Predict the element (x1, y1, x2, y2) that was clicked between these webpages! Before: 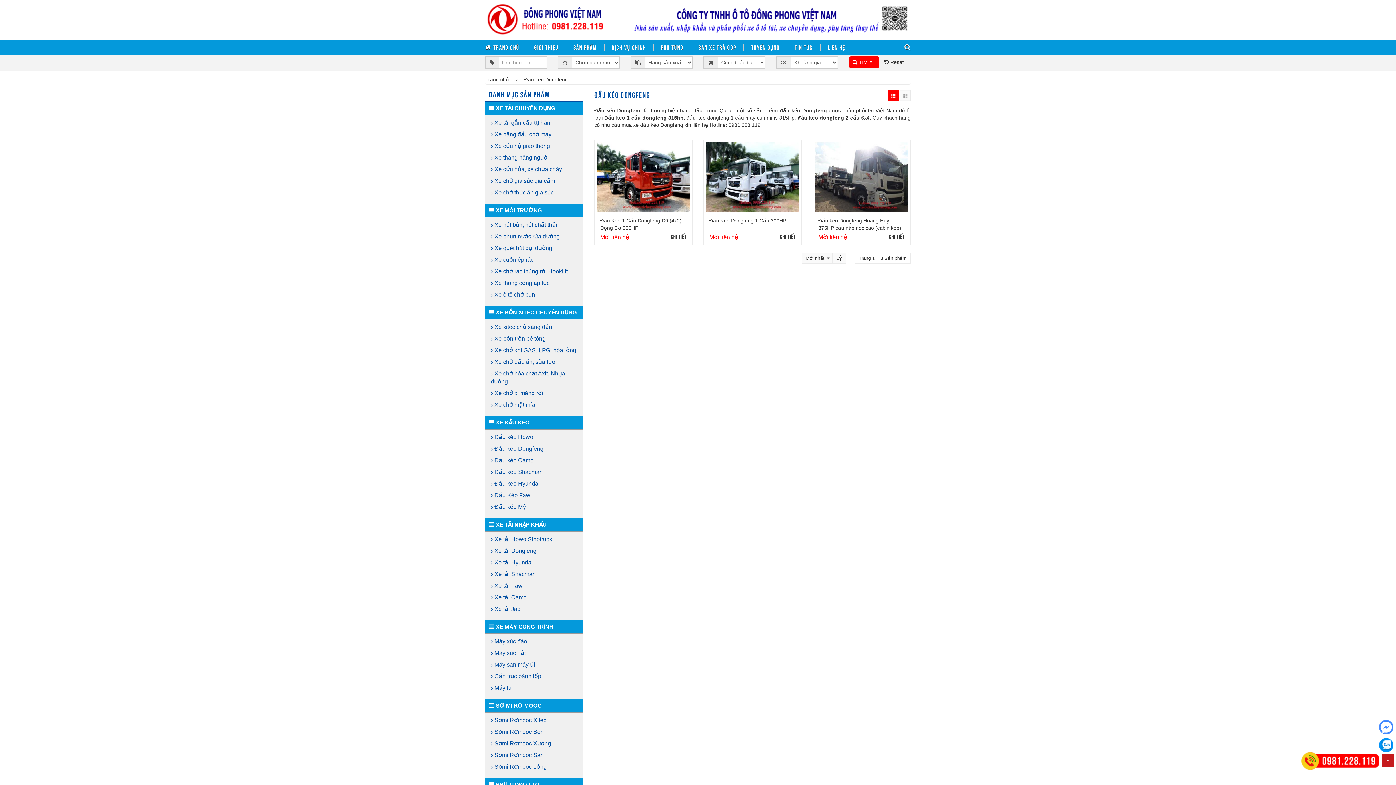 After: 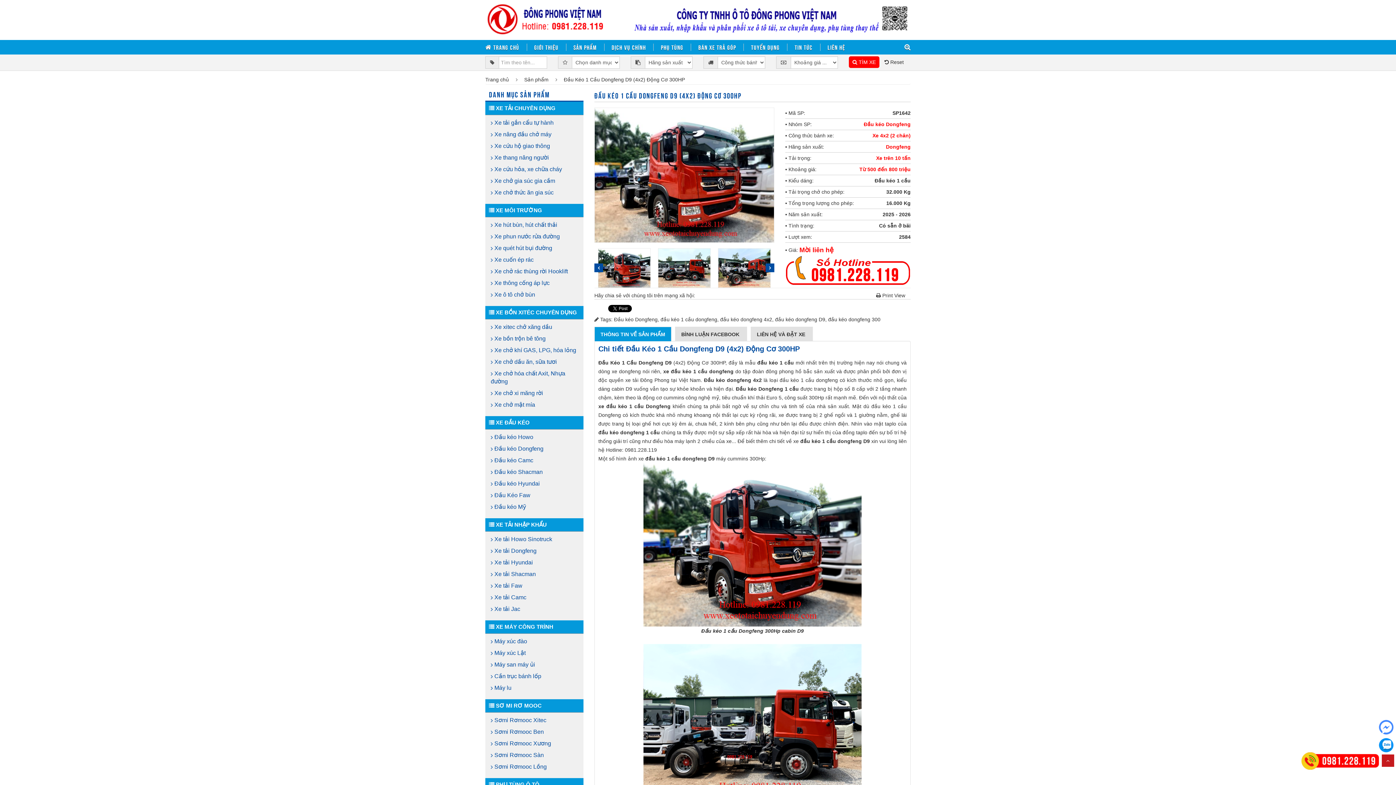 Action: bbox: (597, 142, 689, 211)